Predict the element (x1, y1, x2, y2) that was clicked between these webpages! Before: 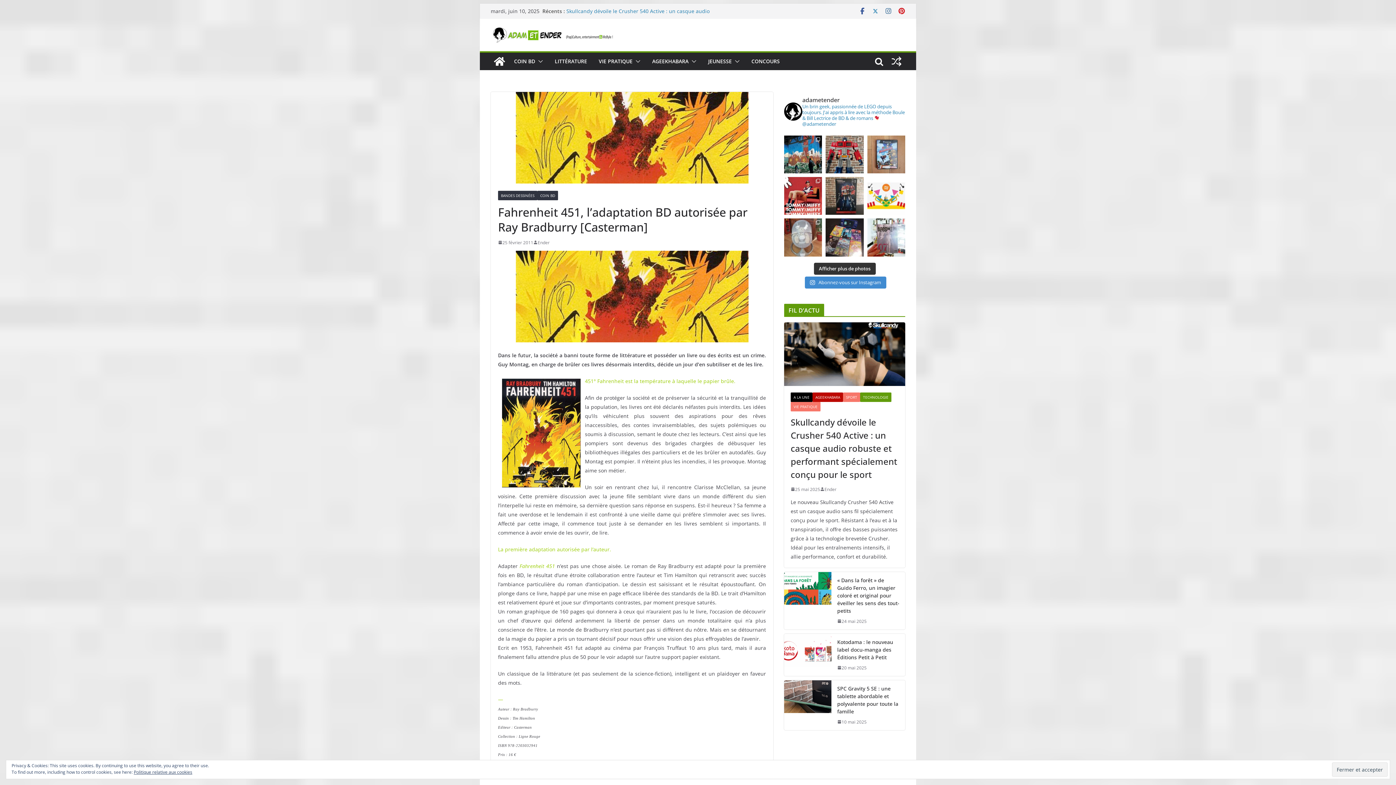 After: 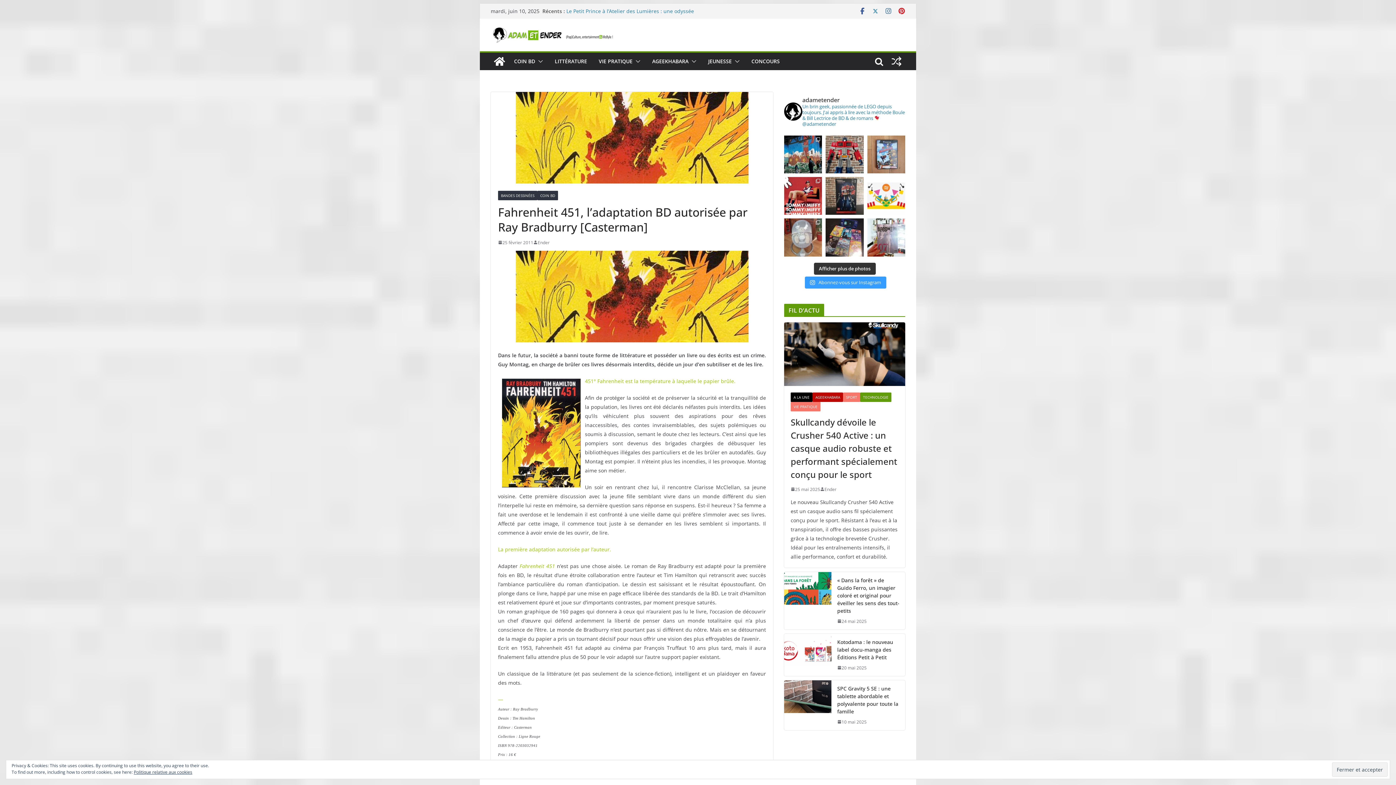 Action: label:  Abonnez-vous sur Instagram bbox: (805, 276, 886, 288)